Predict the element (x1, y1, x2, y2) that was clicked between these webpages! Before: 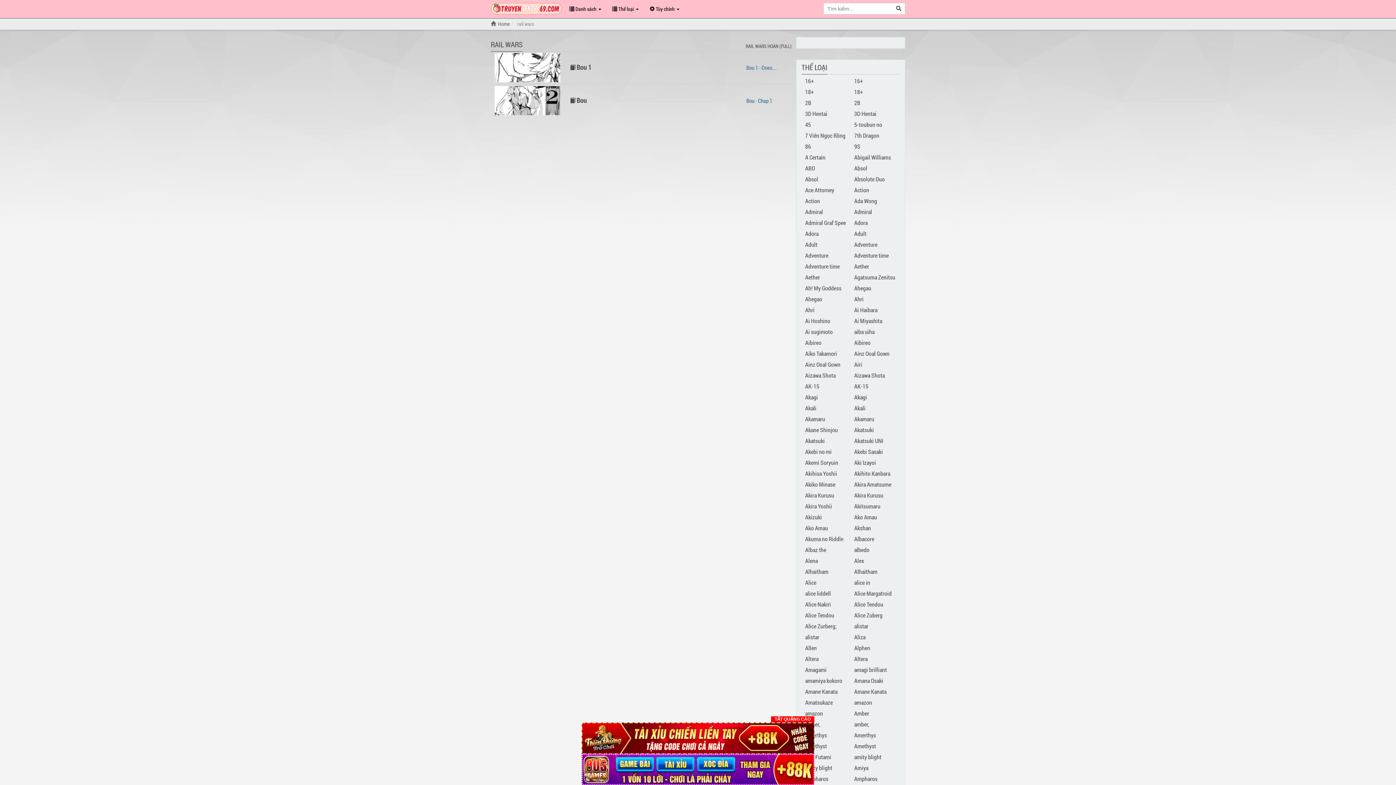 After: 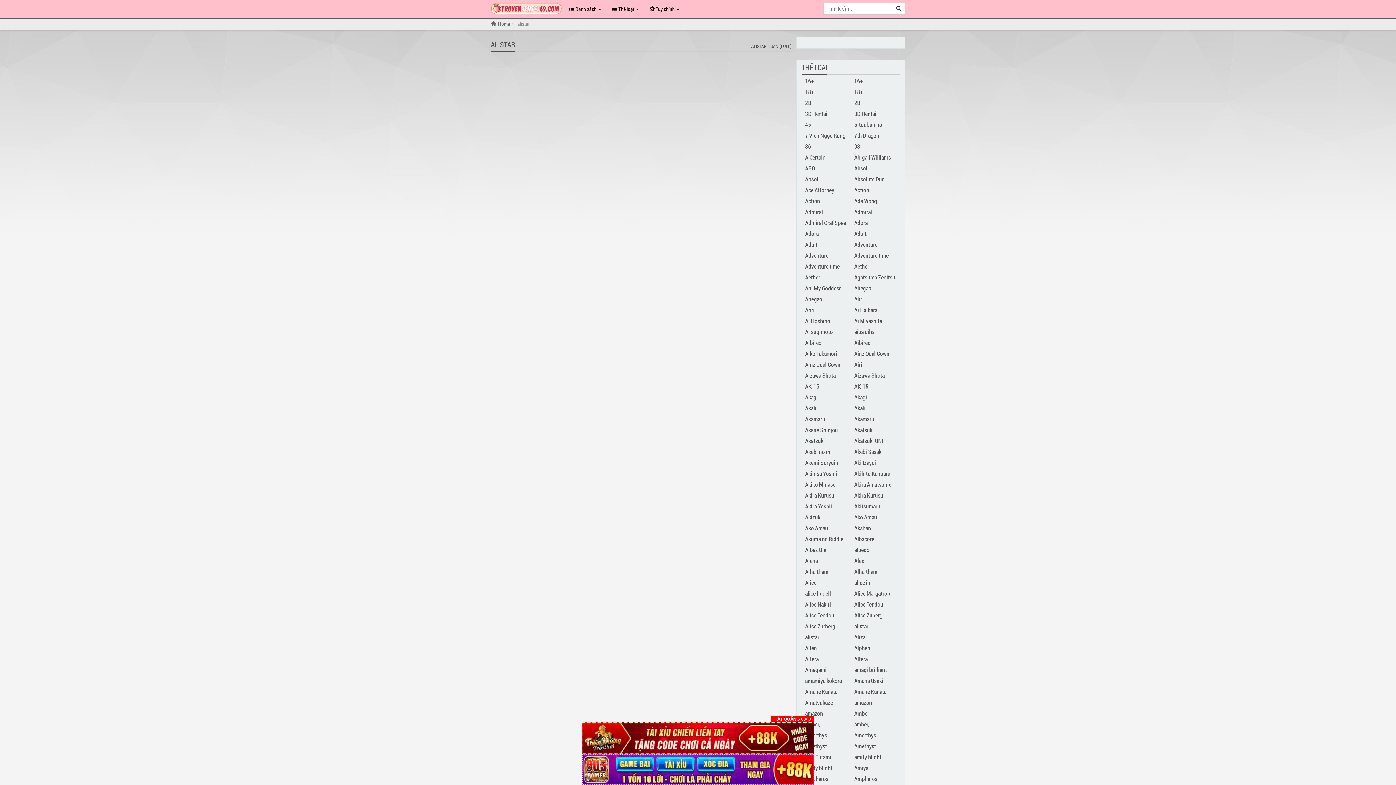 Action: bbox: (854, 622, 868, 630) label: alistar